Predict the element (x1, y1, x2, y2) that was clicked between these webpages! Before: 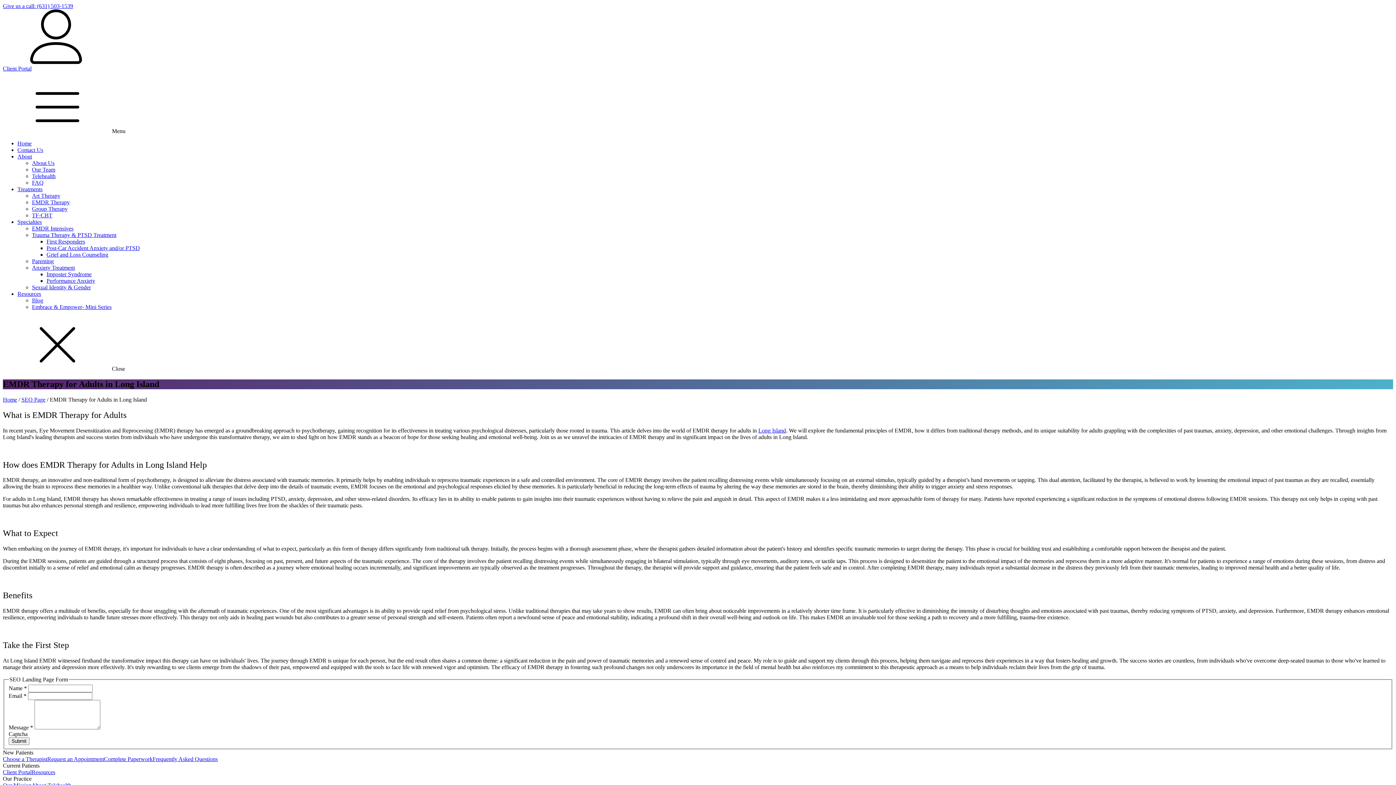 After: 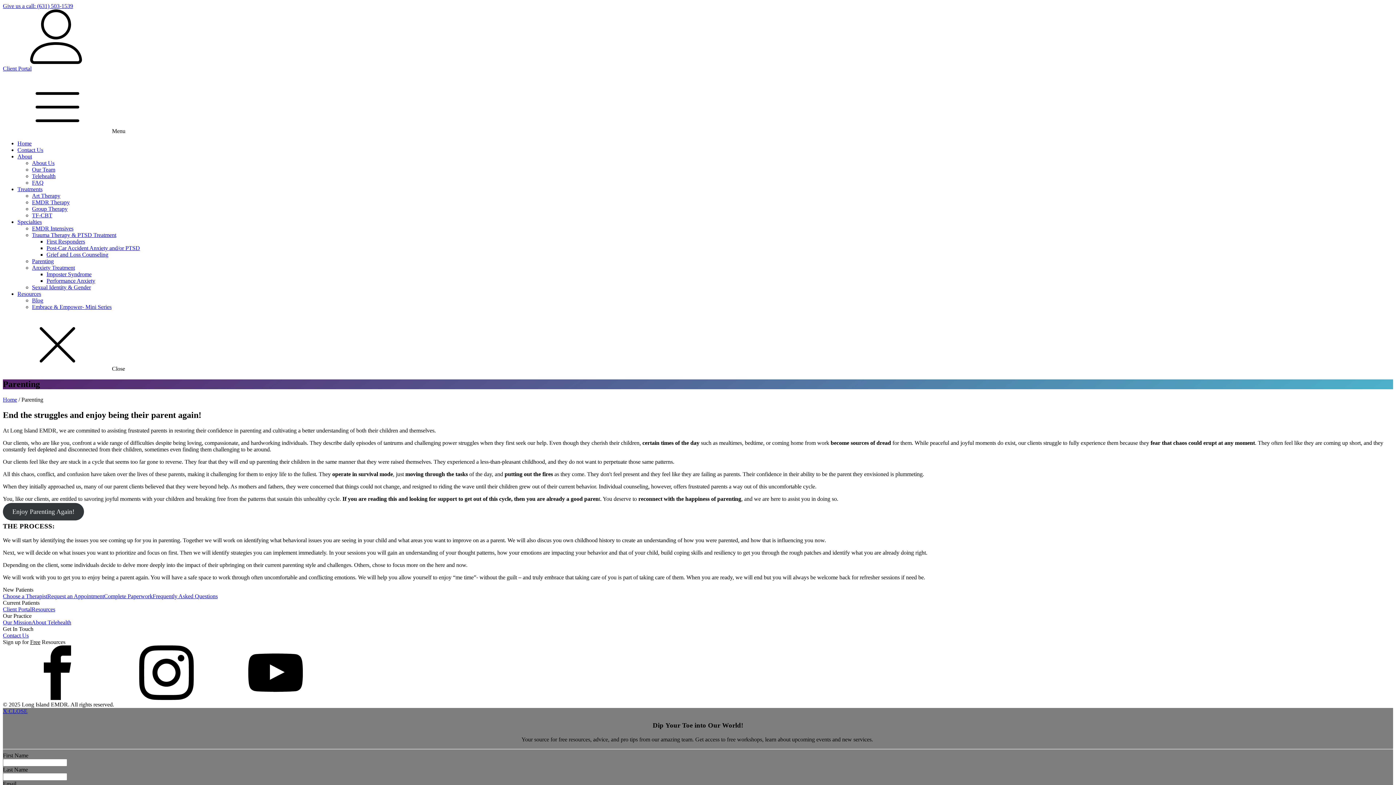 Action: label: Parenting bbox: (32, 258, 53, 264)